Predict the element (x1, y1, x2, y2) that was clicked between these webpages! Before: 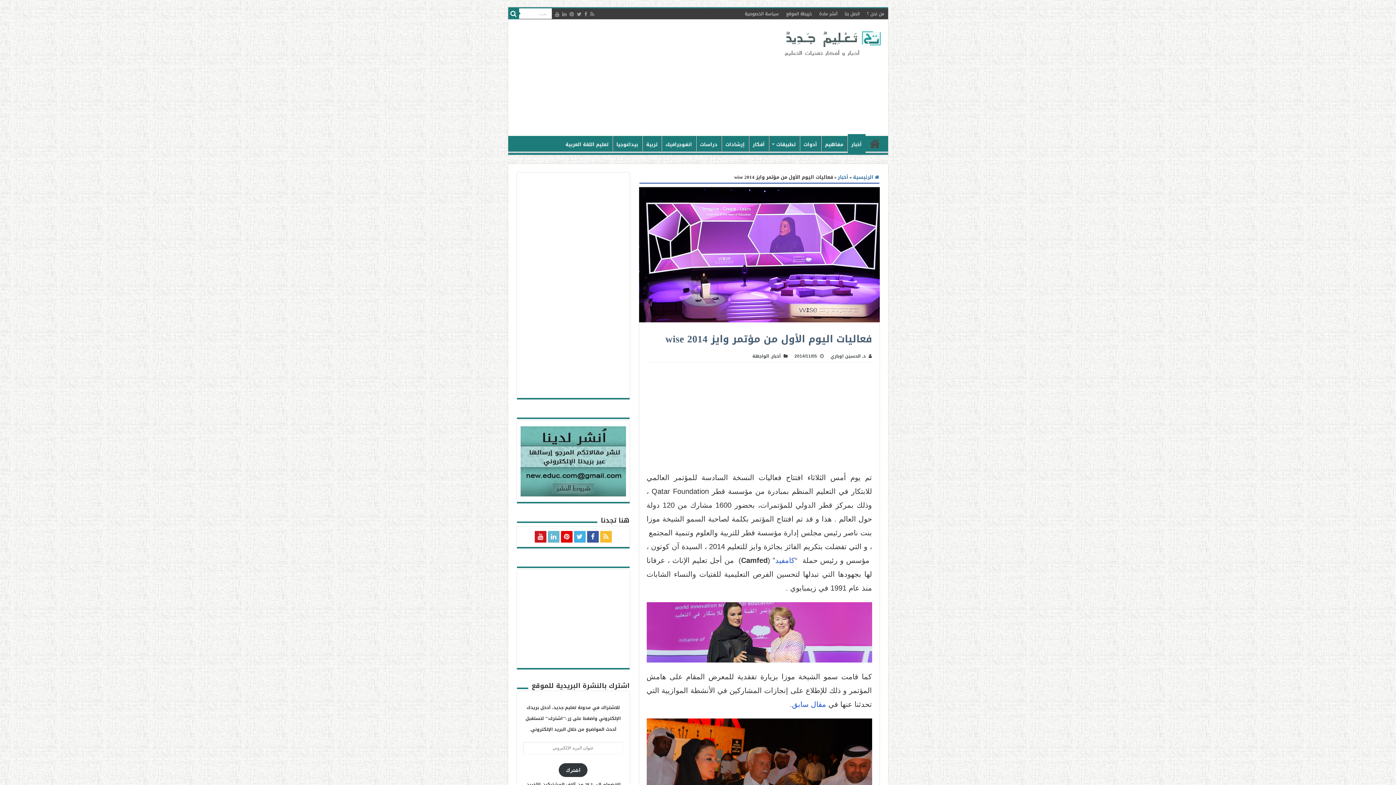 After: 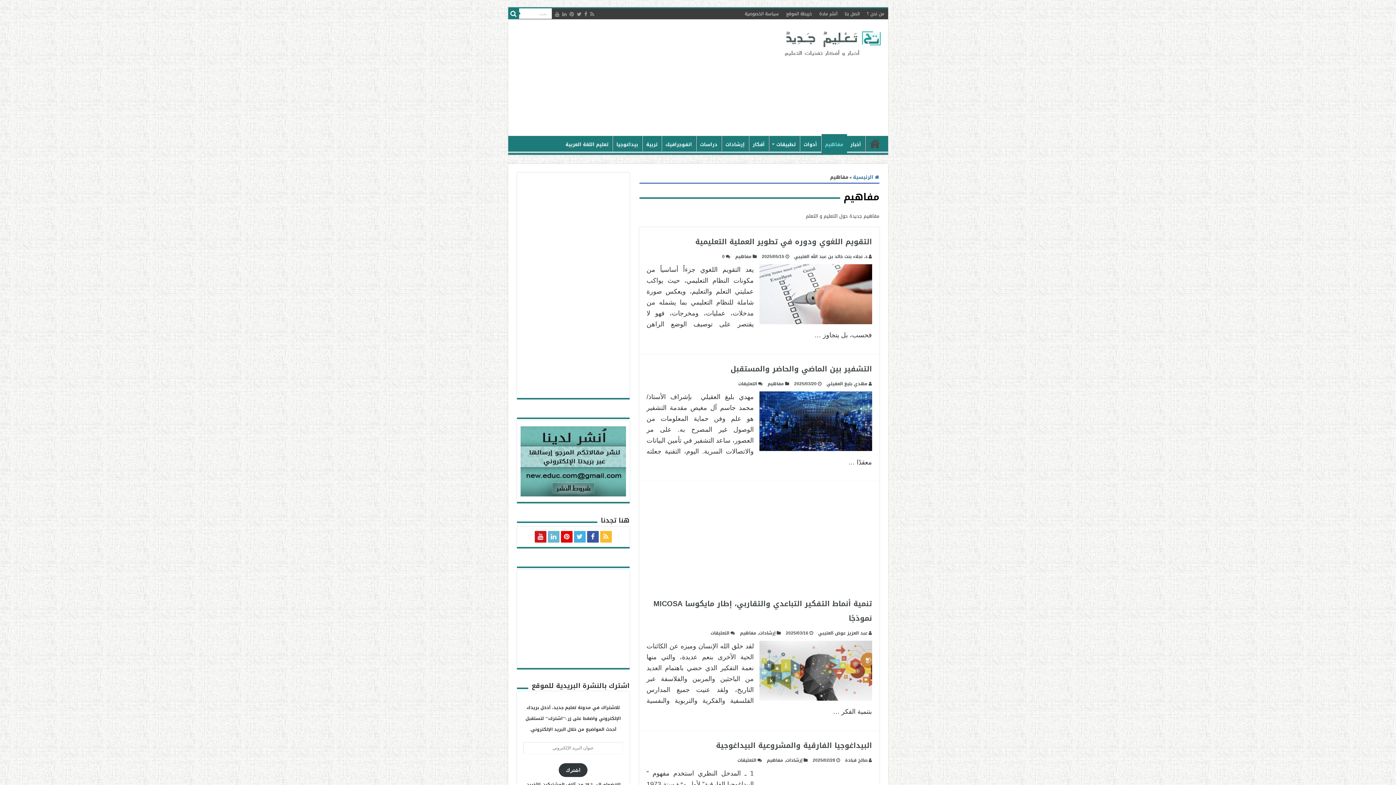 Action: bbox: (821, 136, 847, 151) label: مفاهيم